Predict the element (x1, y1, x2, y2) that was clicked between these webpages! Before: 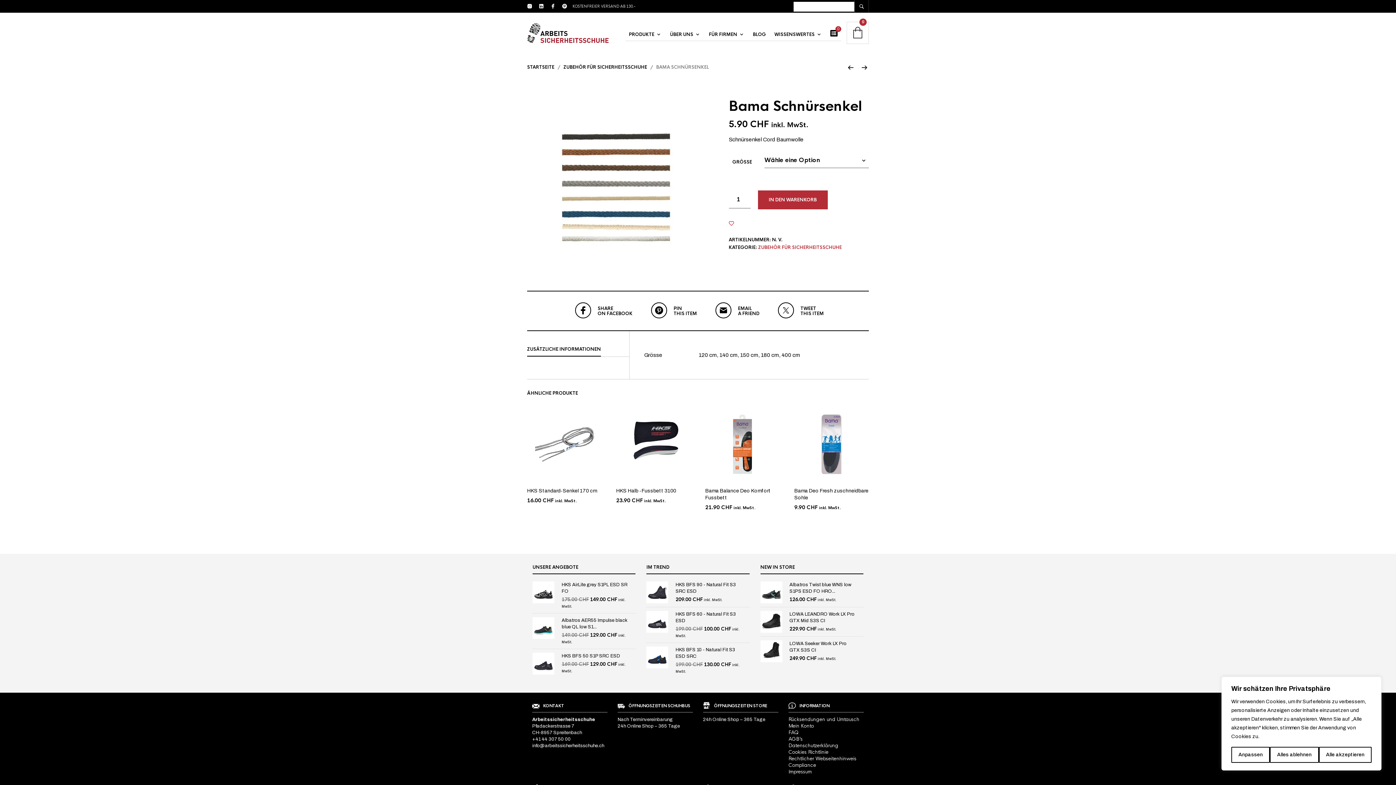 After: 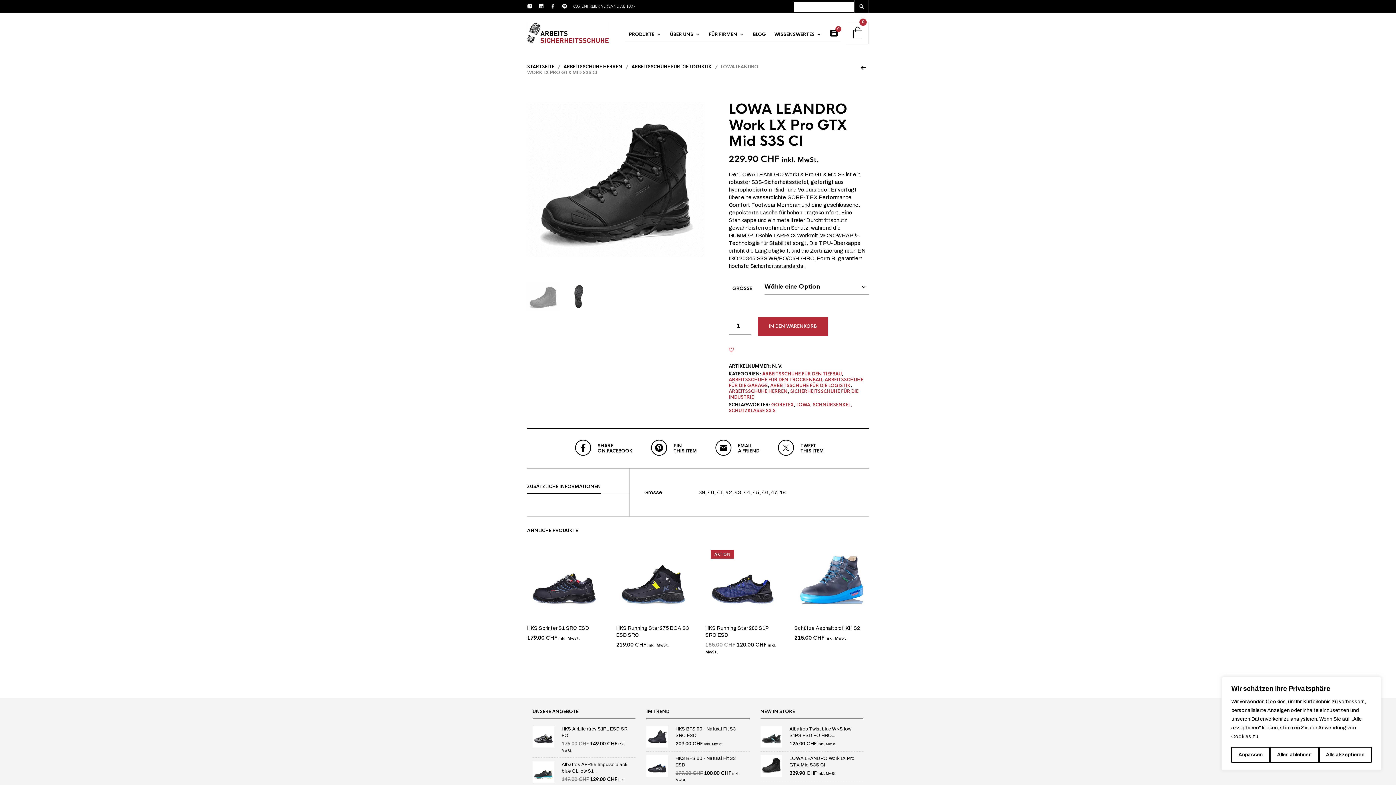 Action: bbox: (760, 611, 863, 624) label: LOWA LEANDRO Work LX Pro GTX Mid S3S CI